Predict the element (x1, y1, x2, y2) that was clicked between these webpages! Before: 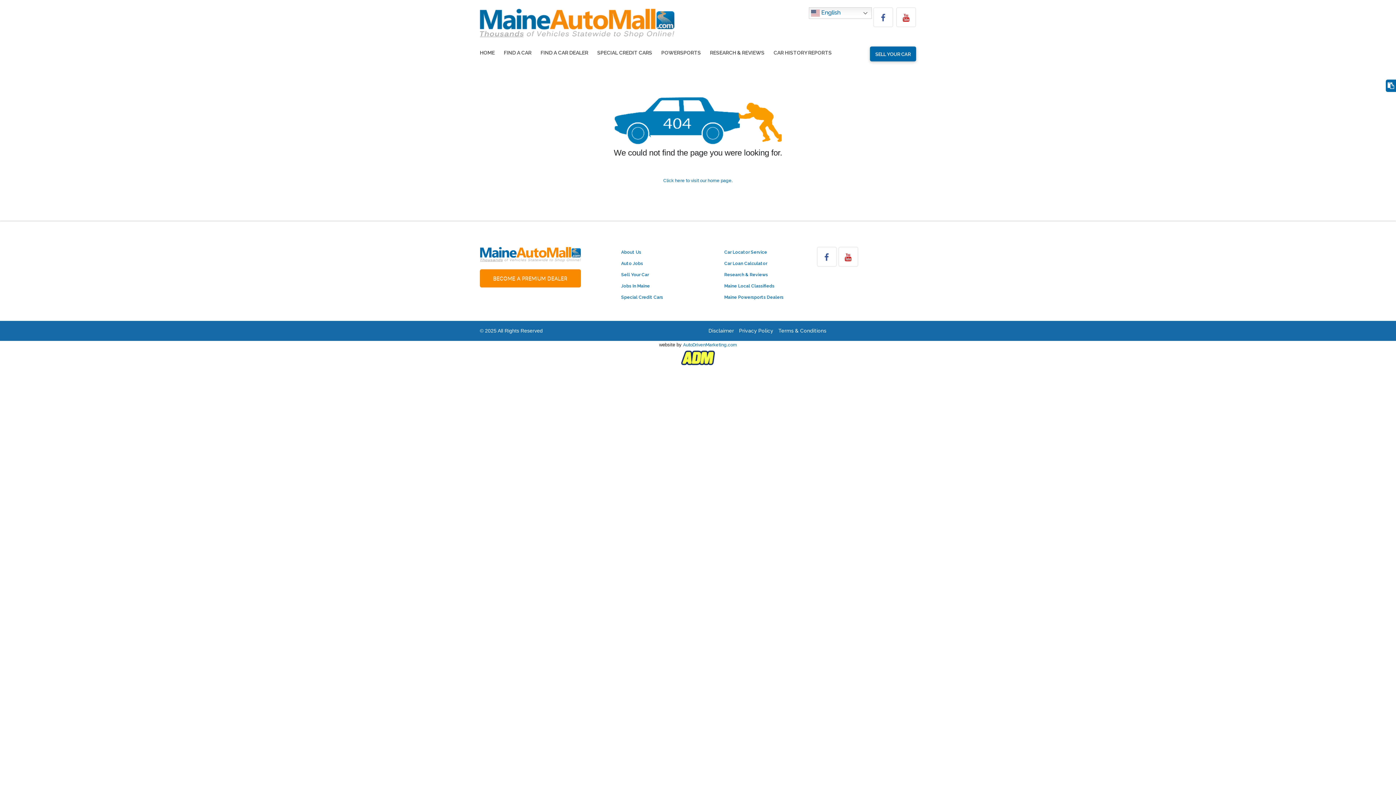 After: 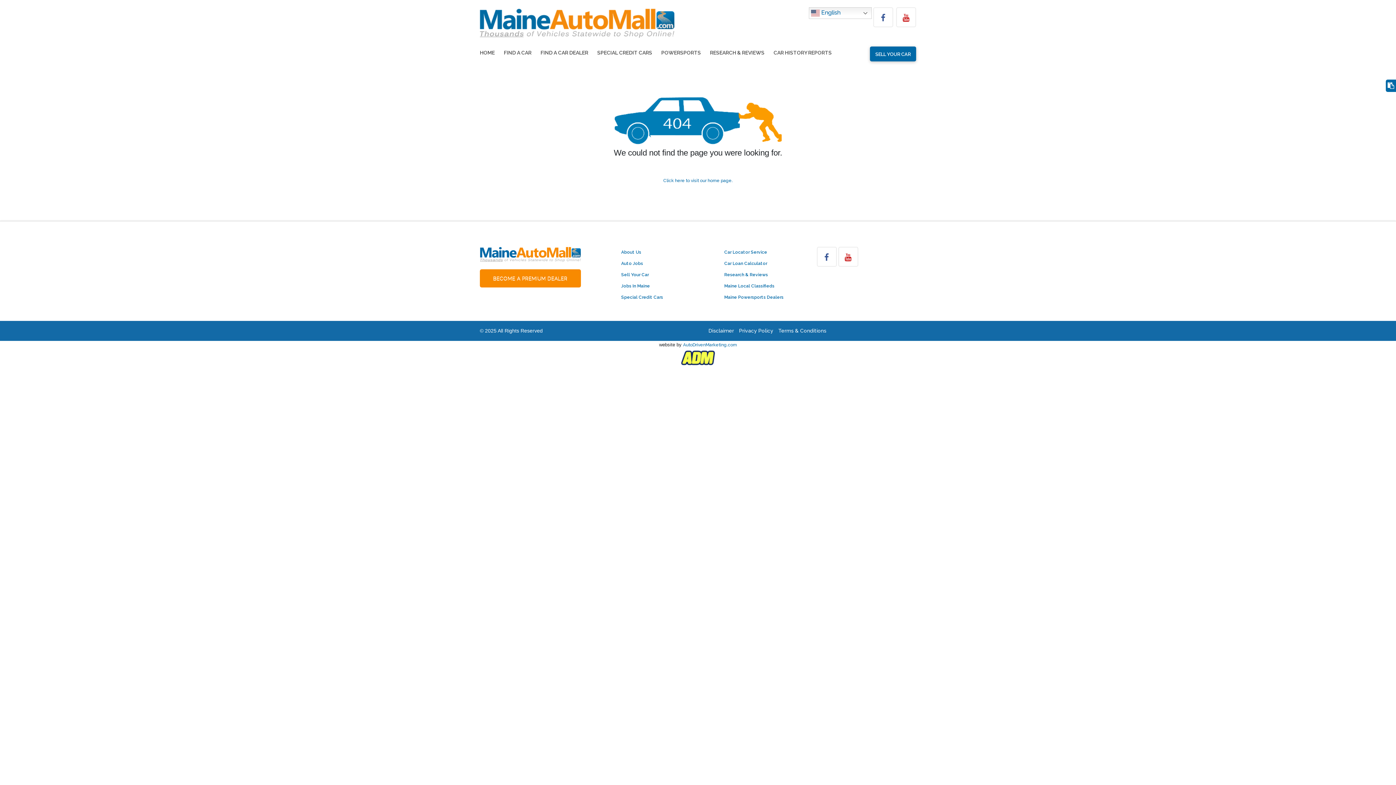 Action: bbox: (619, 258, 665, 269) label: Auto Jobs